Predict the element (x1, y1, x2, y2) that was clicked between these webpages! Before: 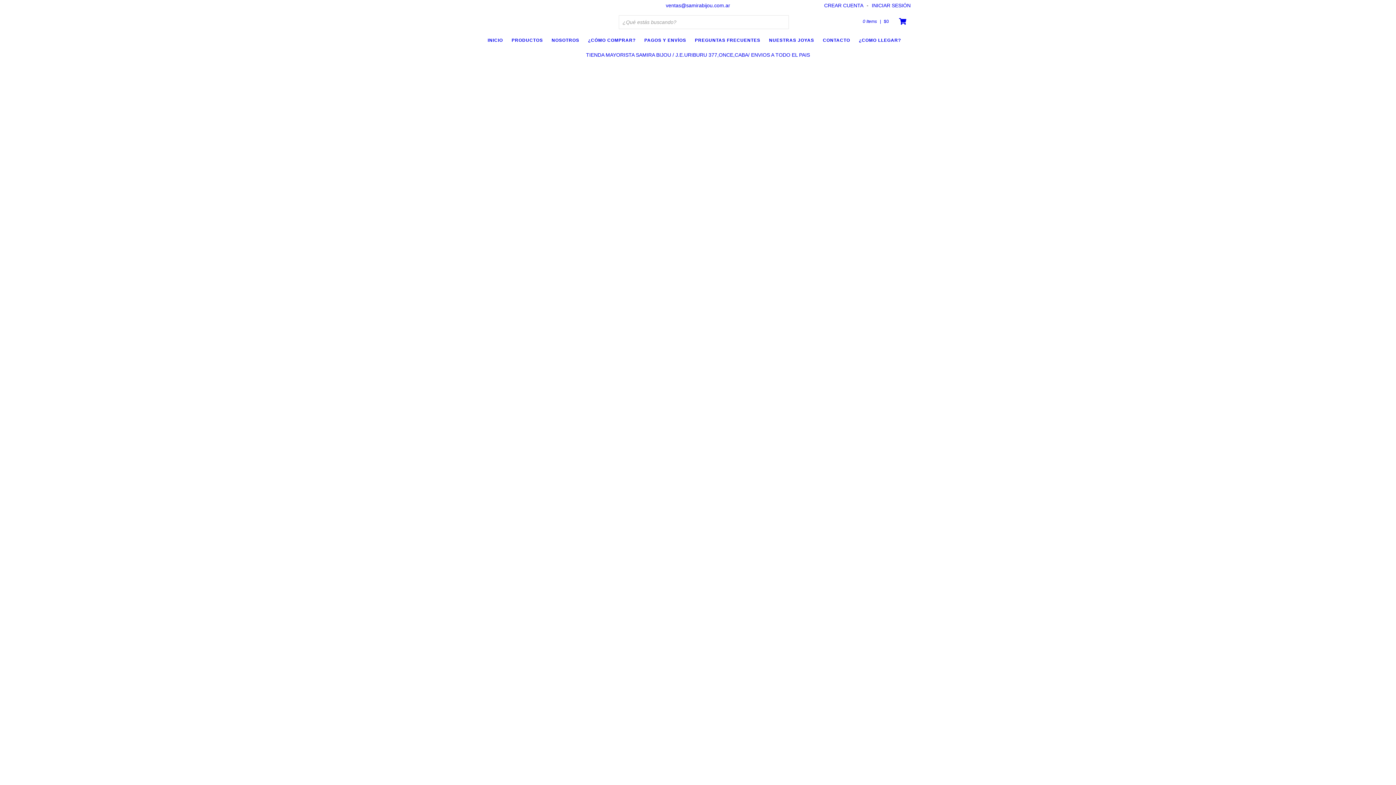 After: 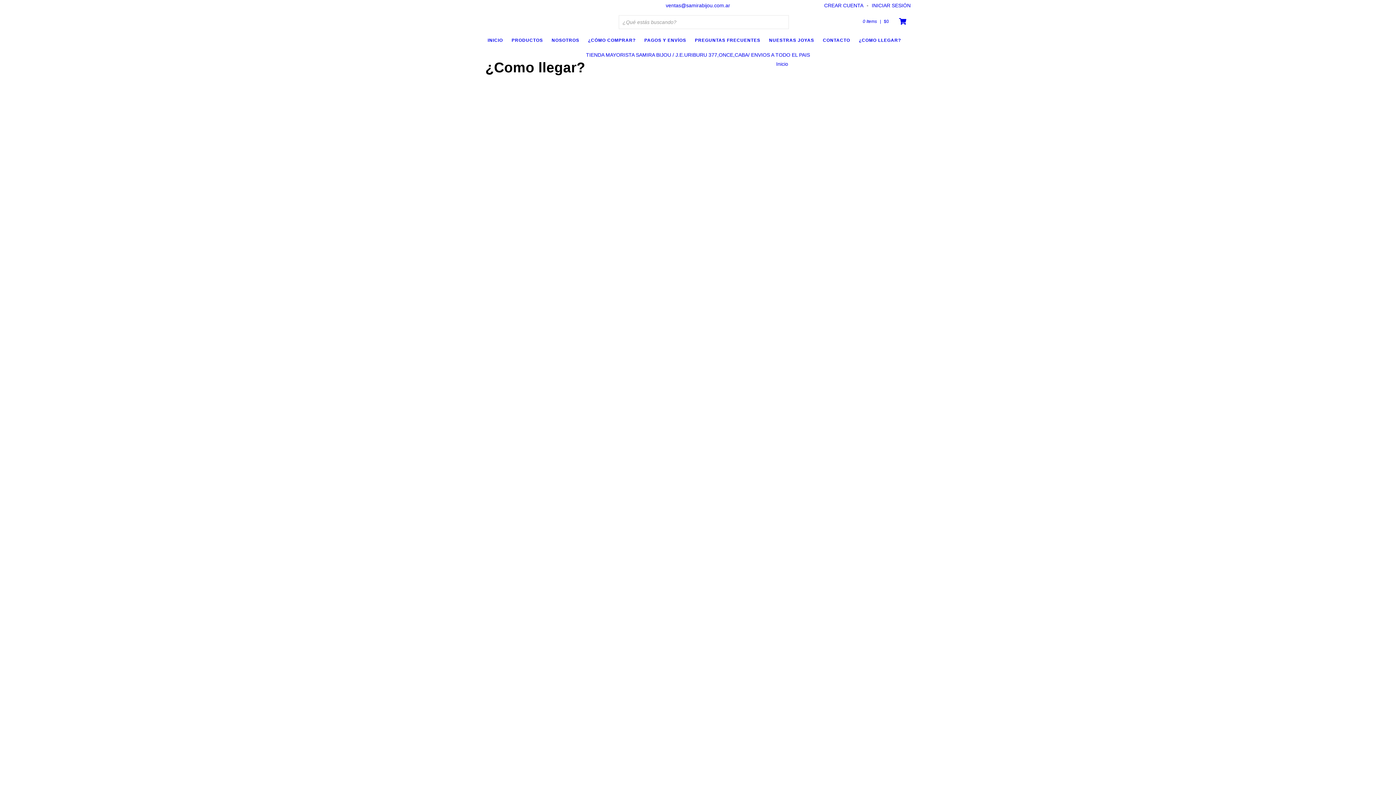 Action: bbox: (859, 36, 908, 44) label: ¿COMO LLEGAR?